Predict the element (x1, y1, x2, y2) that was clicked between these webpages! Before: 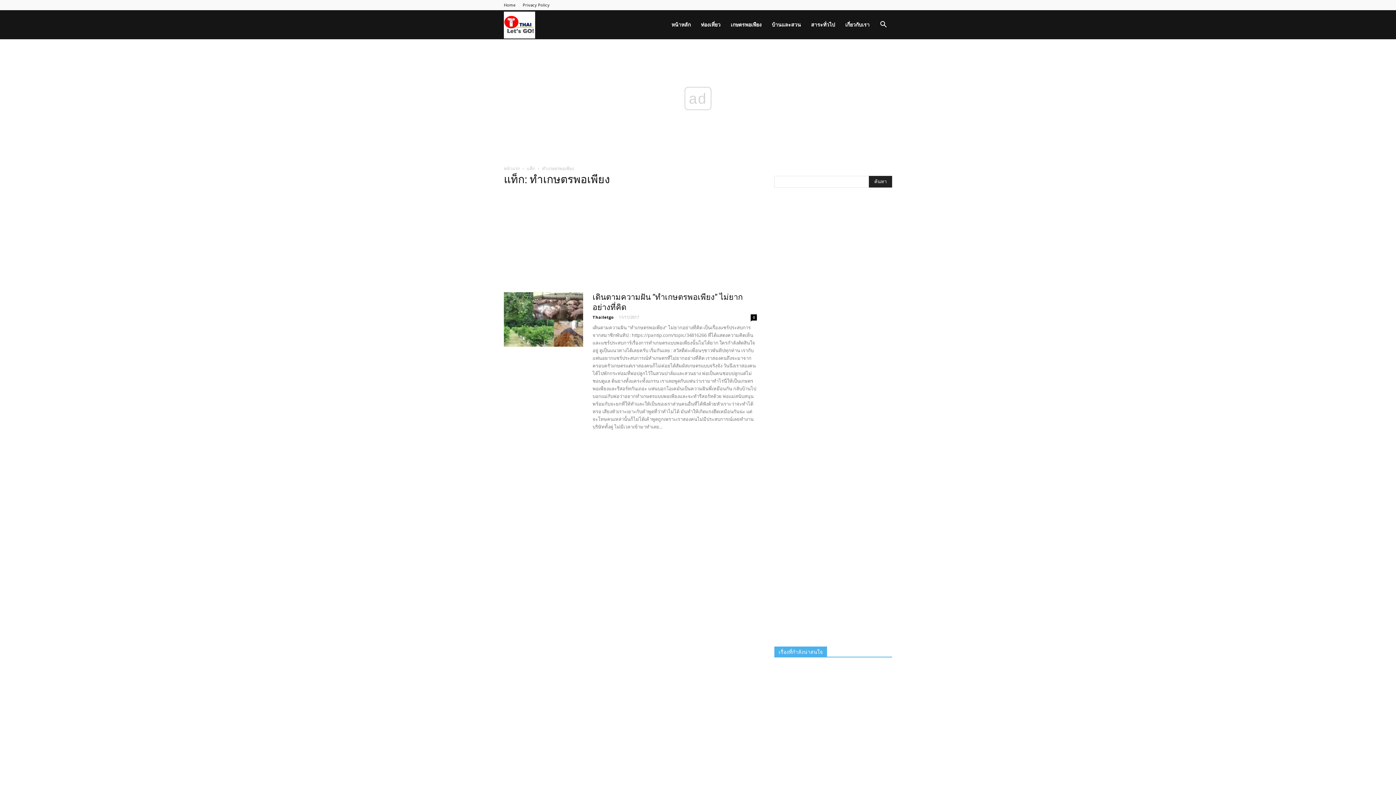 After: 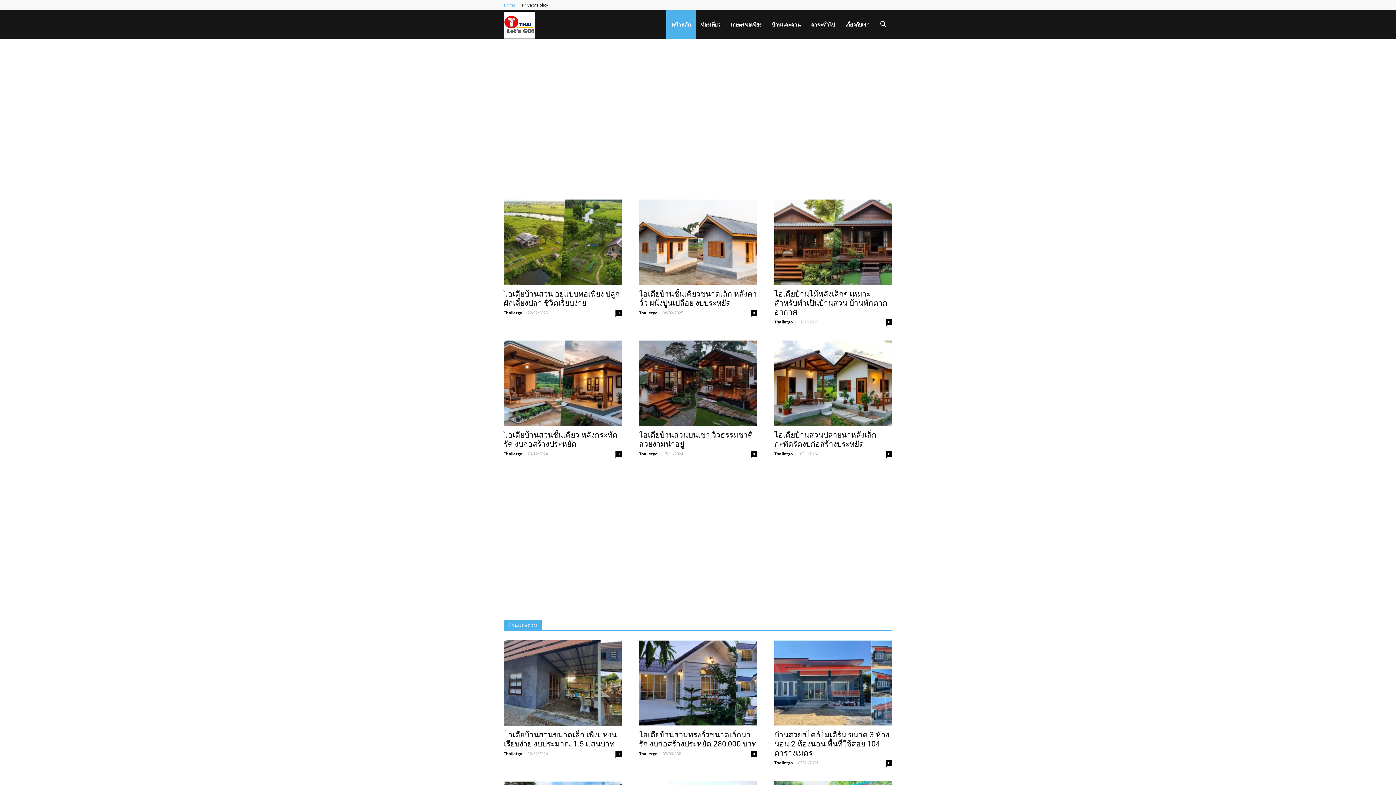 Action: bbox: (504, 2, 516, 7) label: Home